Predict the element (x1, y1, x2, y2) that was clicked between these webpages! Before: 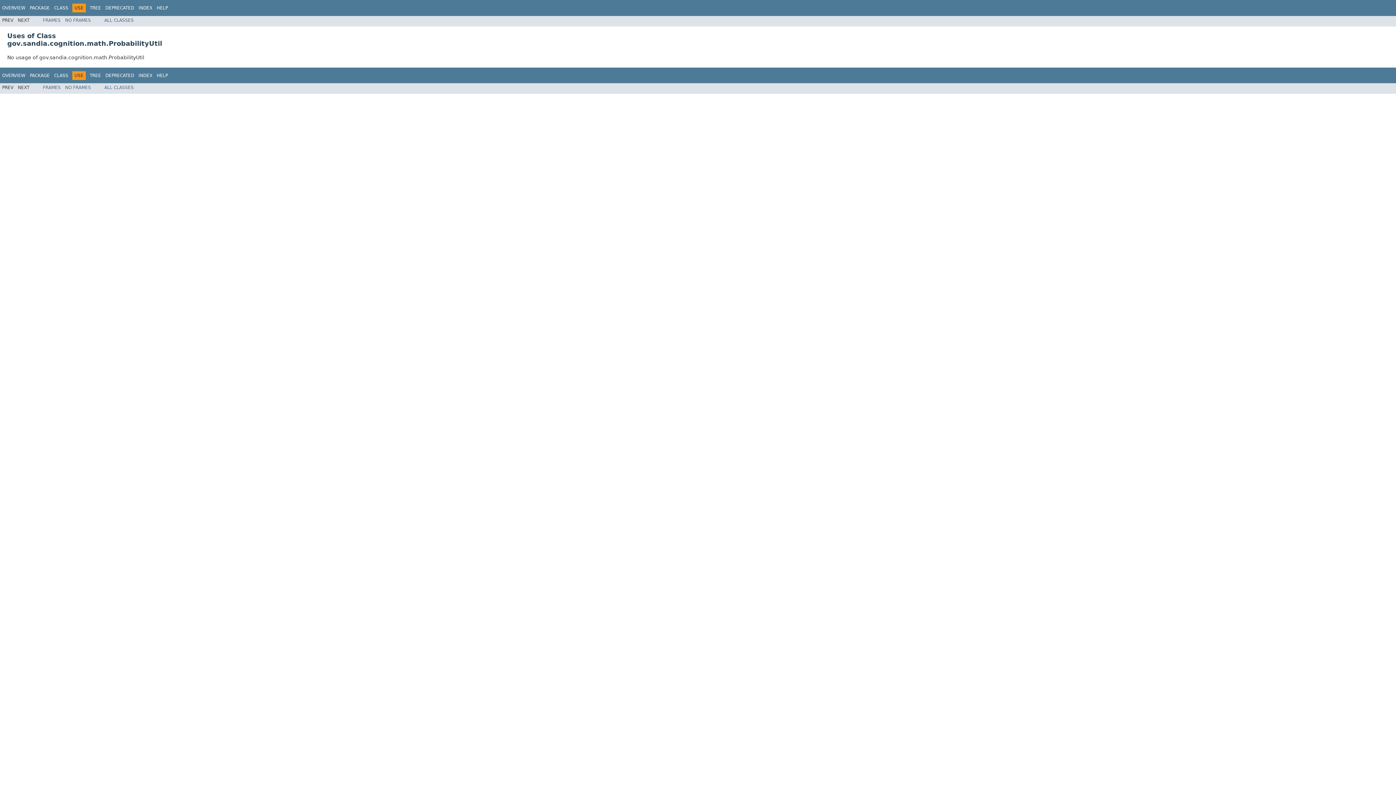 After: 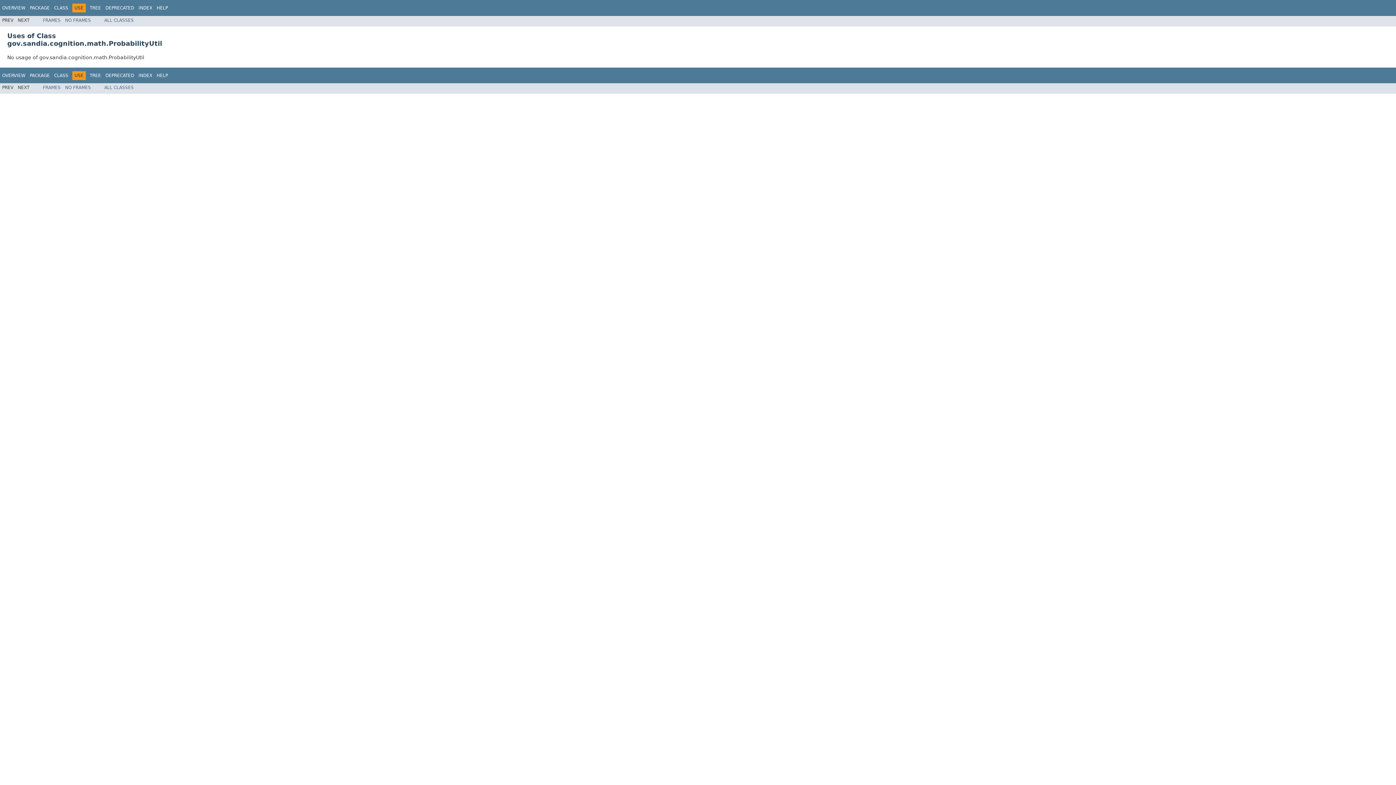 Action: bbox: (65, 17, 90, 22) label: NO FRAMES